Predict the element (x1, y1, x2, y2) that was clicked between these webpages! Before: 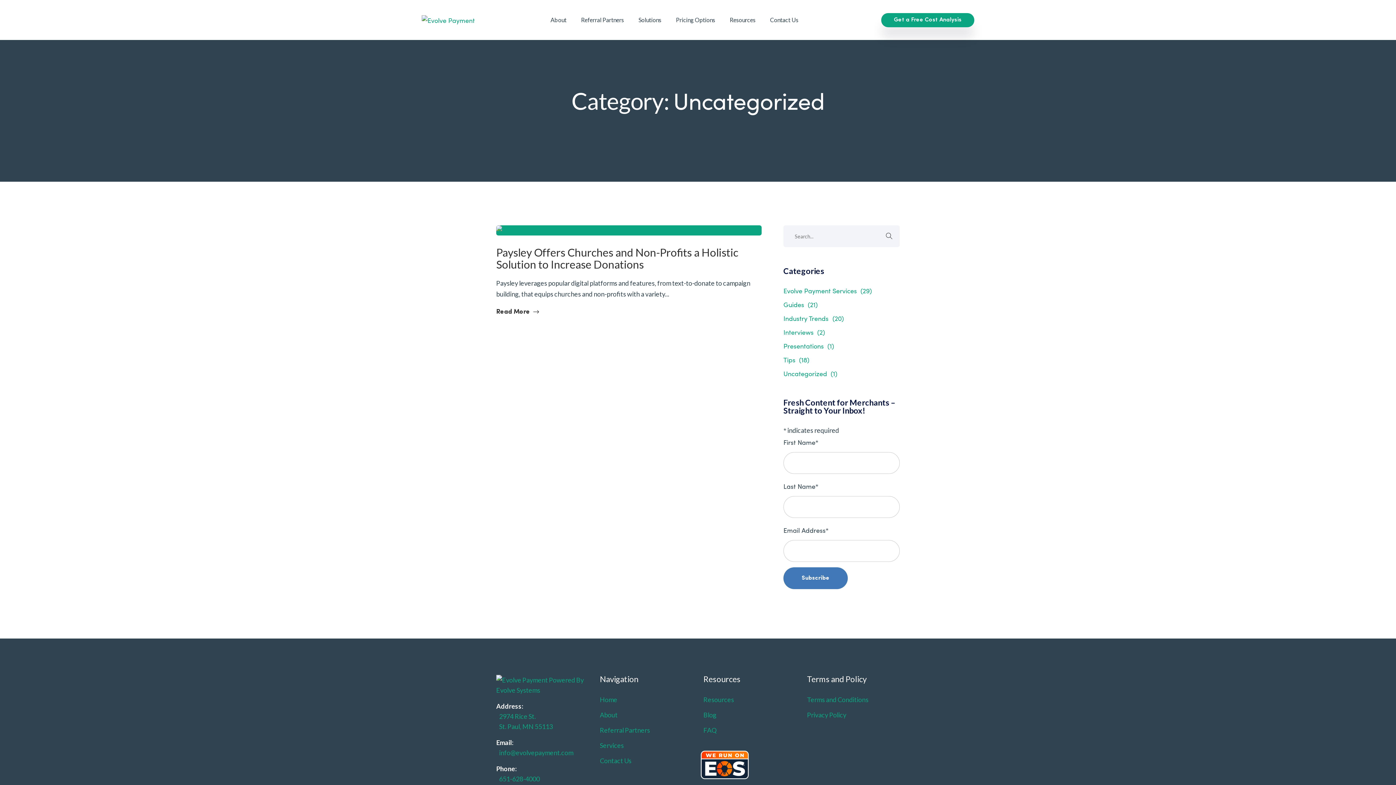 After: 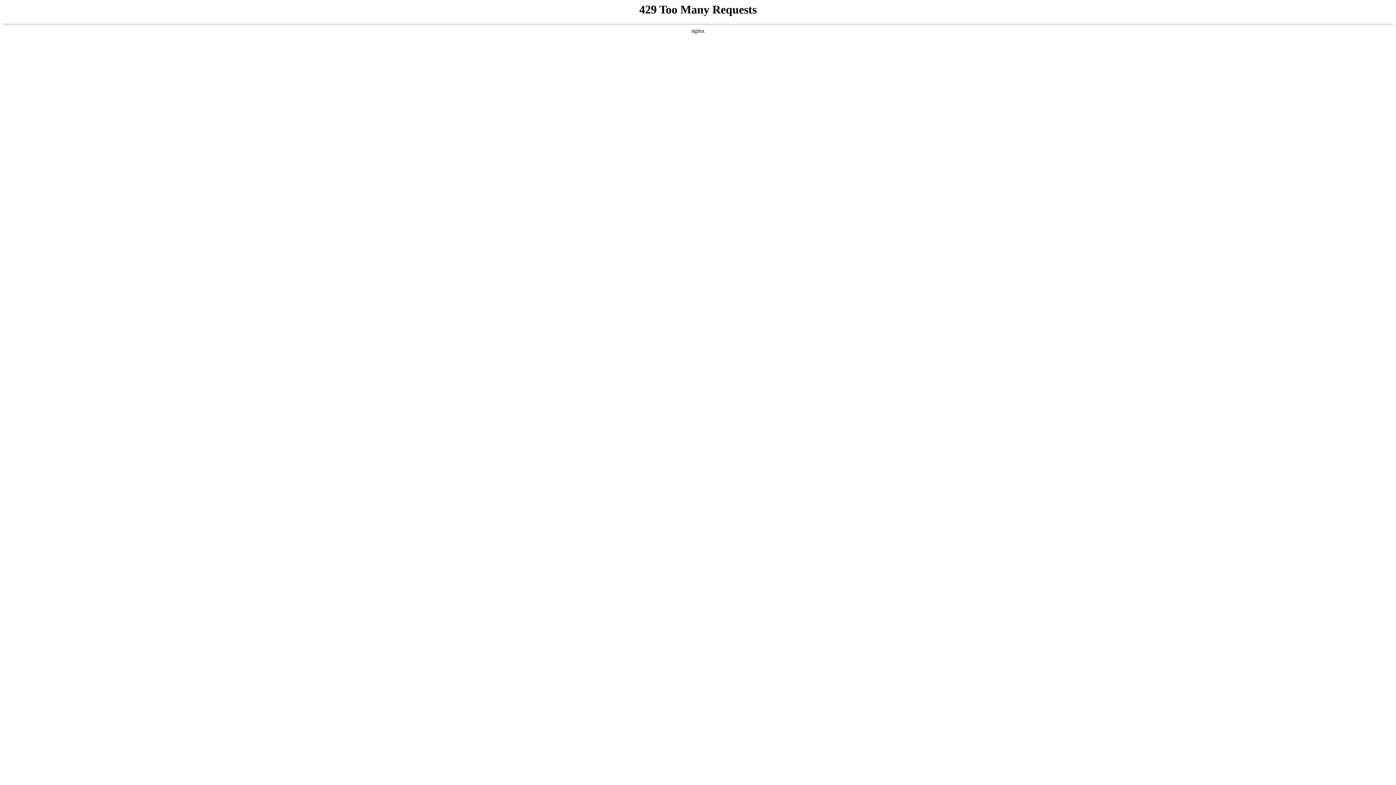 Action: label: Home bbox: (600, 694, 617, 705)